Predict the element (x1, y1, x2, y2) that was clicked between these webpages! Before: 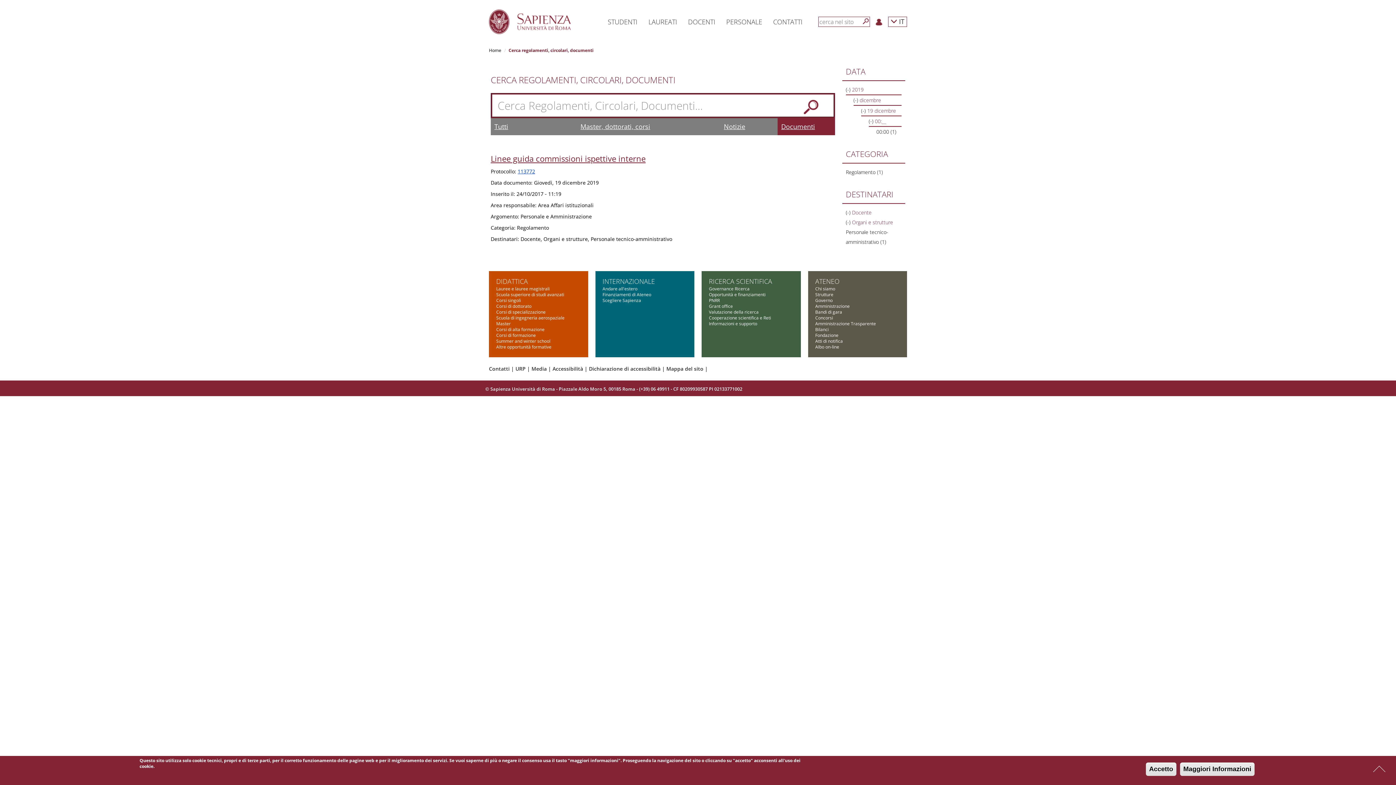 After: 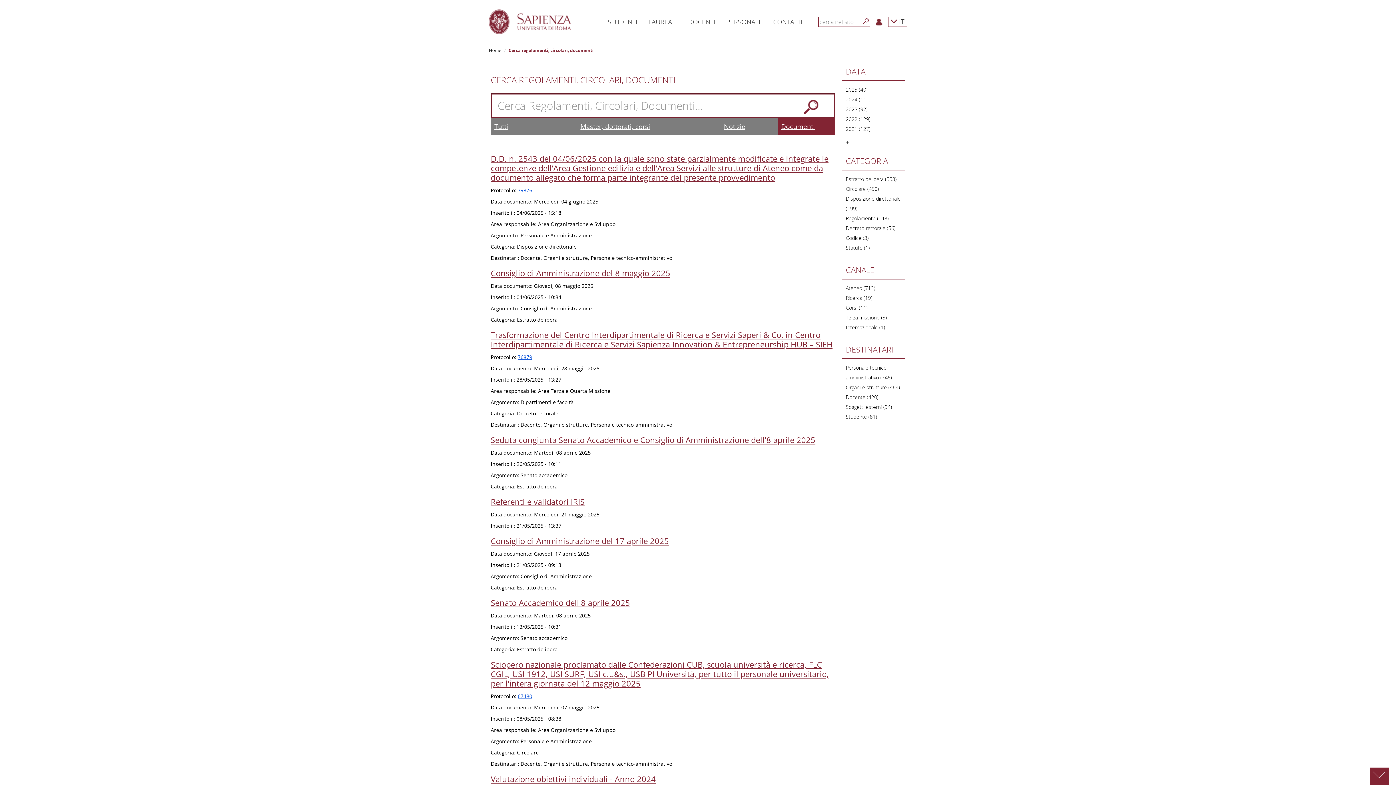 Action: label:   bbox: (802, 98, 820, 116)